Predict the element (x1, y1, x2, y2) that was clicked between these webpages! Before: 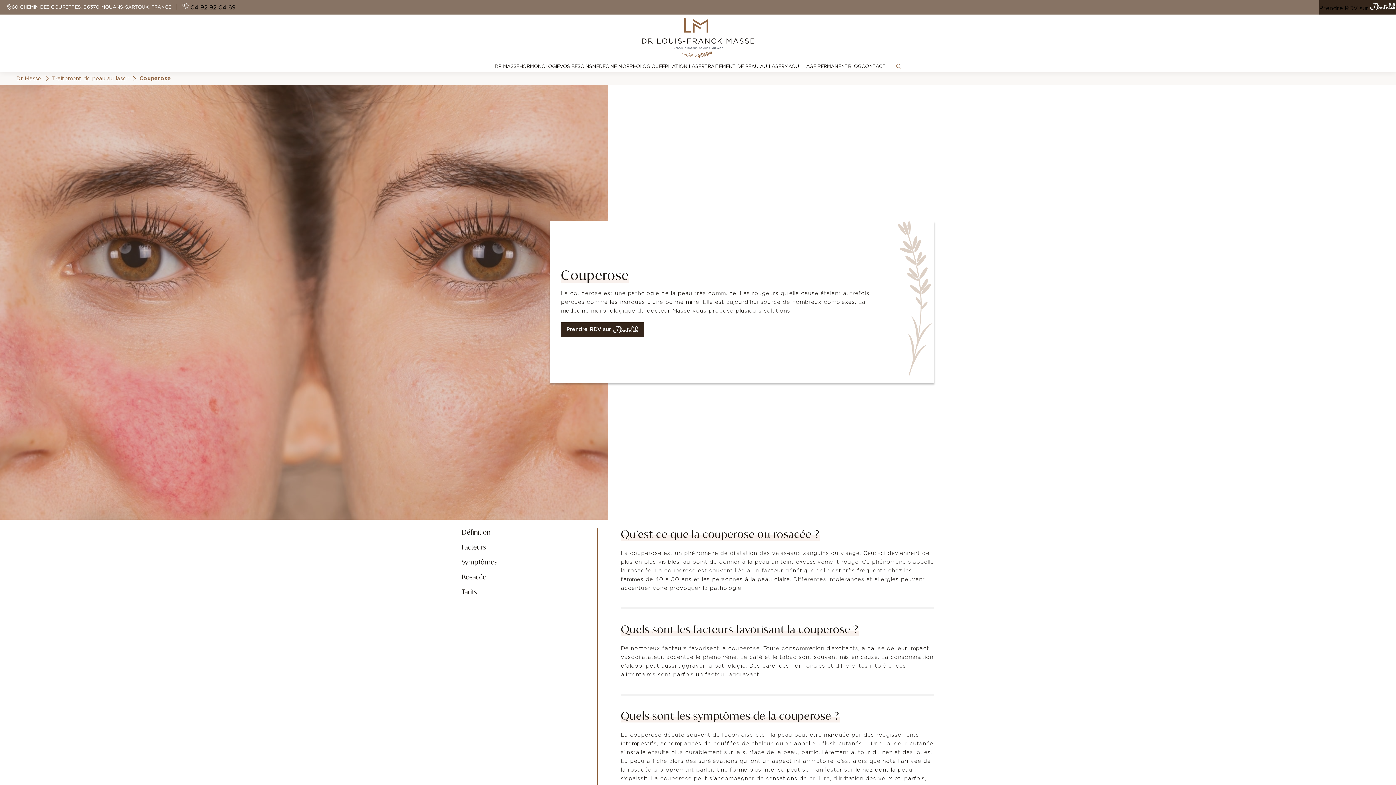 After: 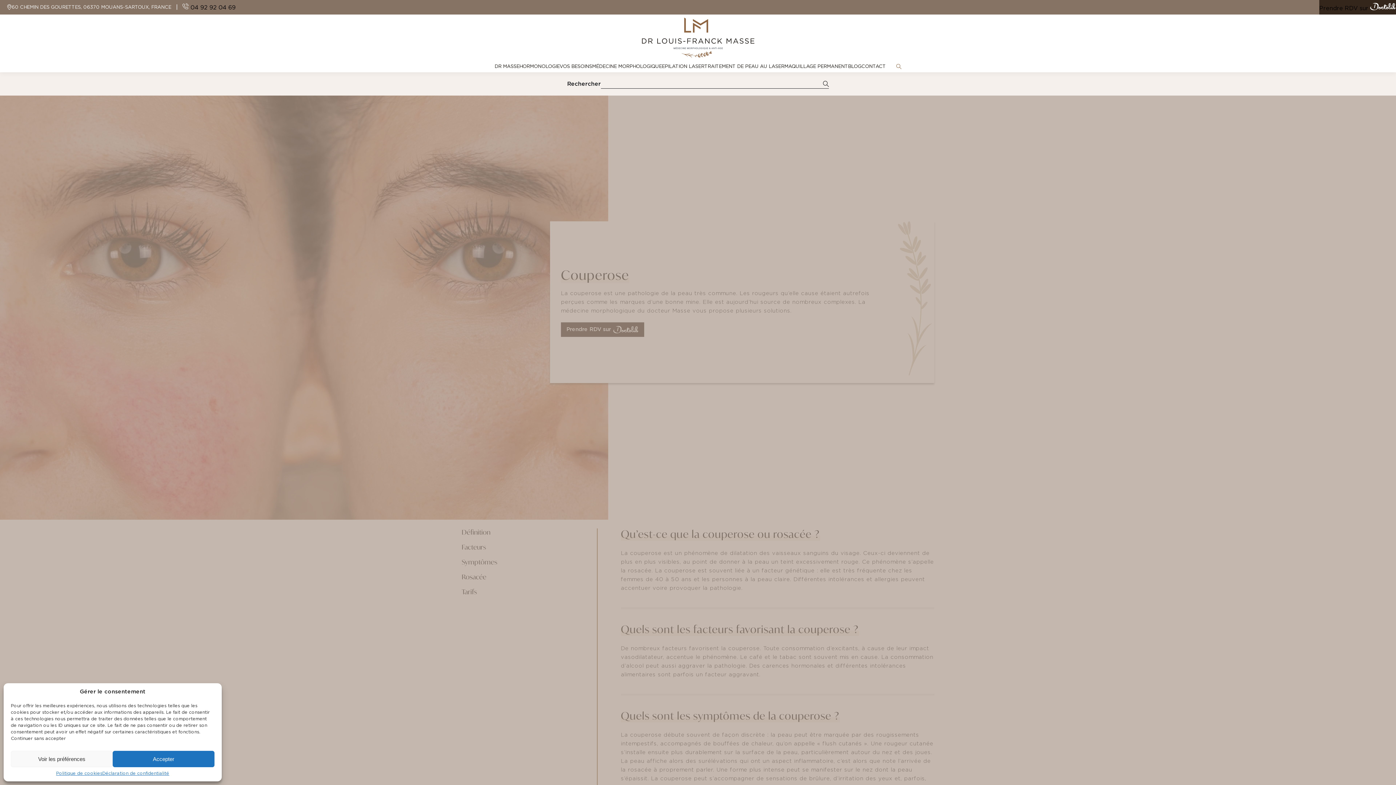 Action: bbox: (896, 64, 901, 69)